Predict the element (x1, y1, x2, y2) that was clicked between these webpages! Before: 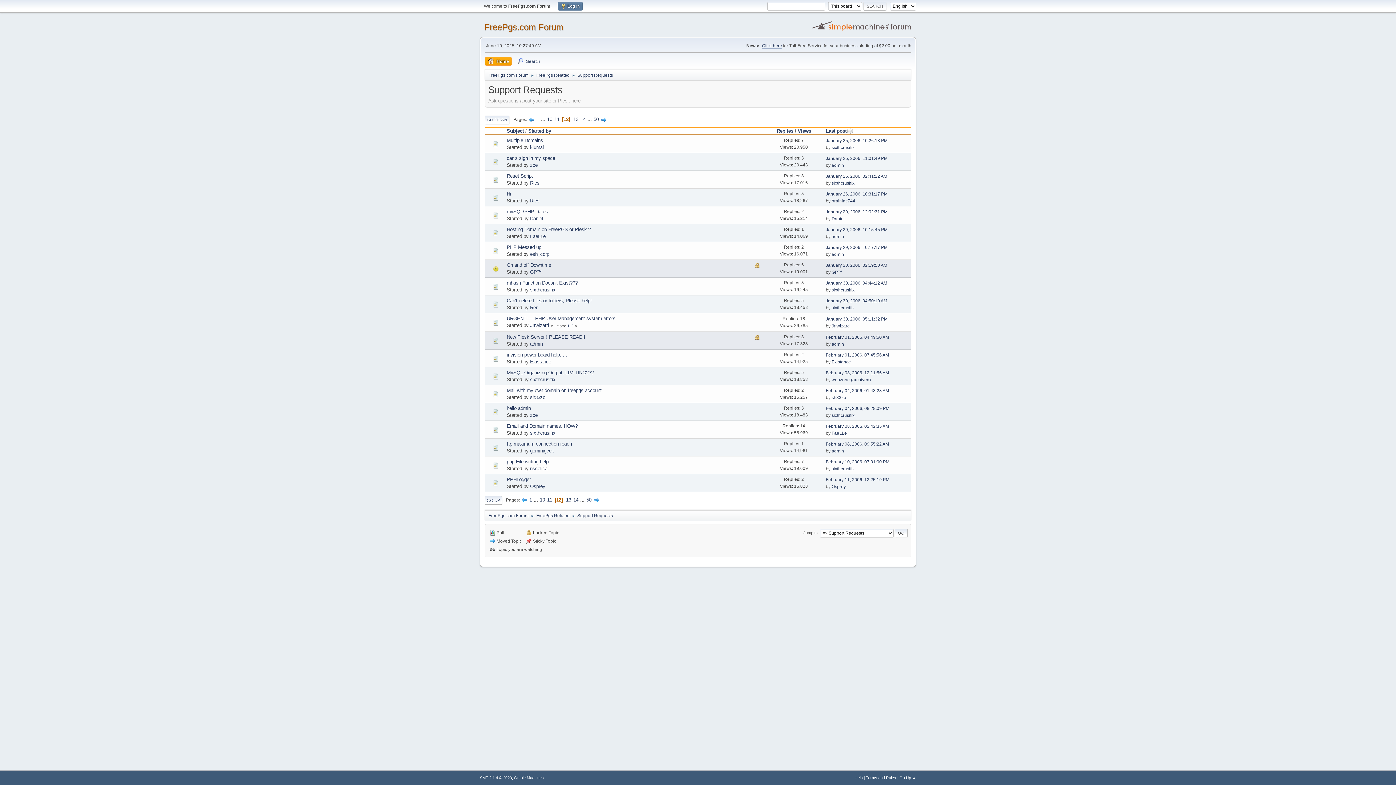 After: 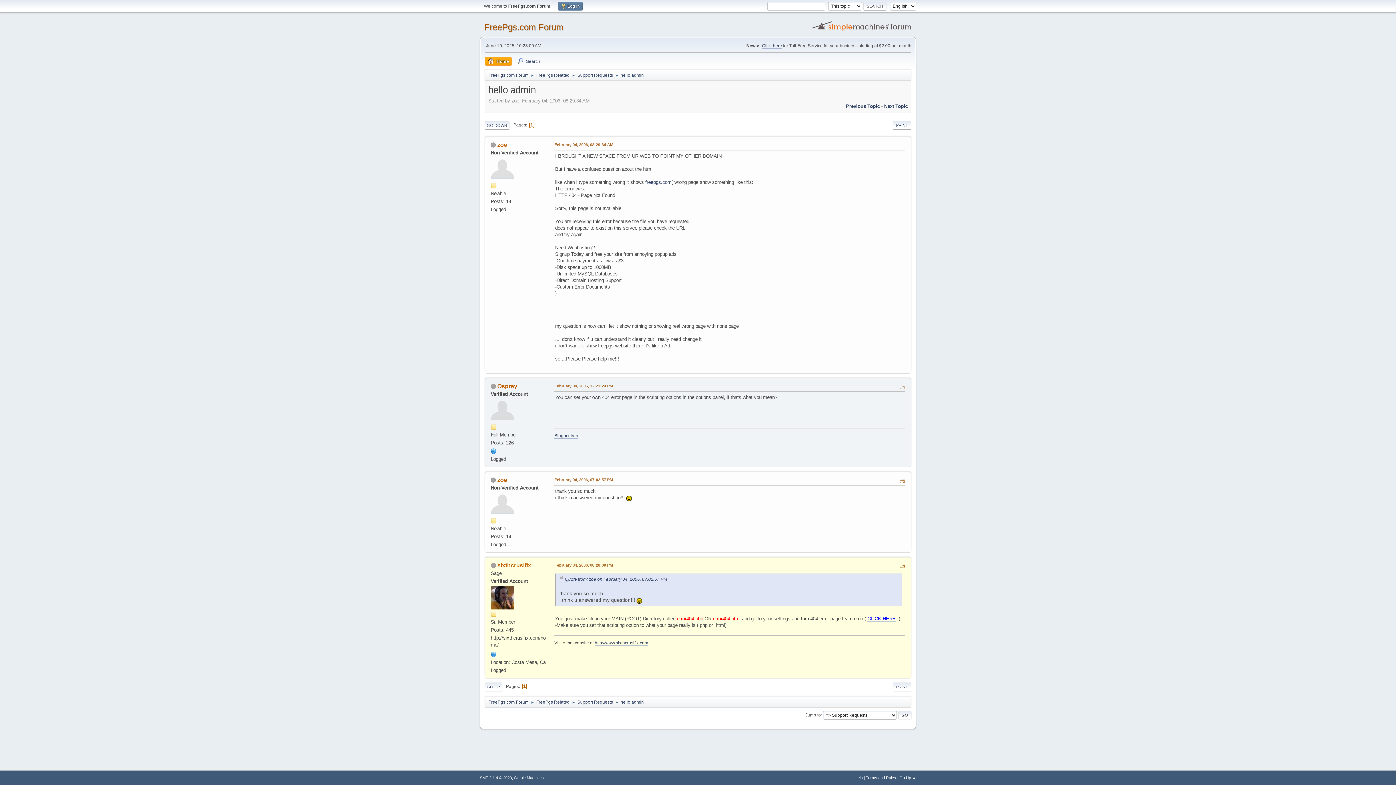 Action: label: February 04, 2006, 08:28:09 PM bbox: (826, 406, 889, 411)